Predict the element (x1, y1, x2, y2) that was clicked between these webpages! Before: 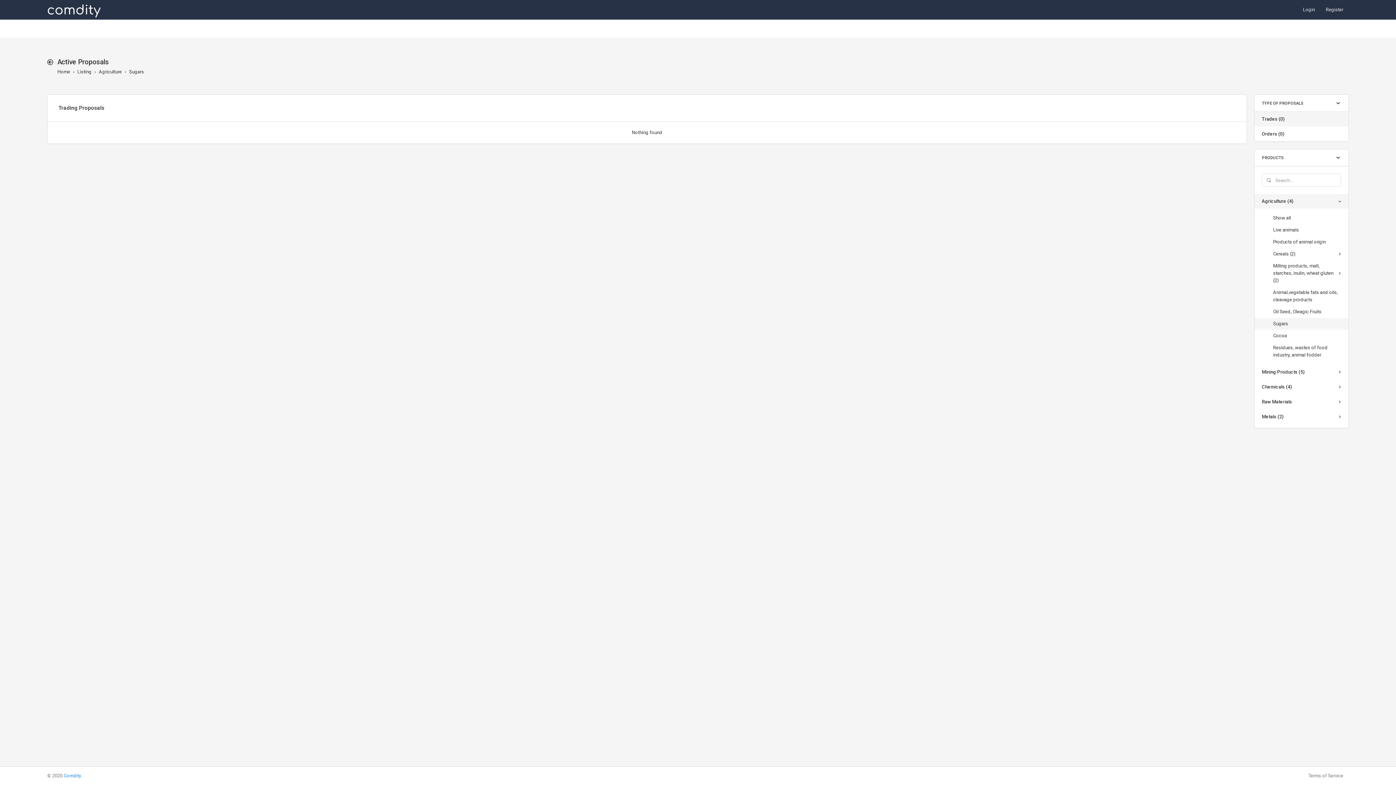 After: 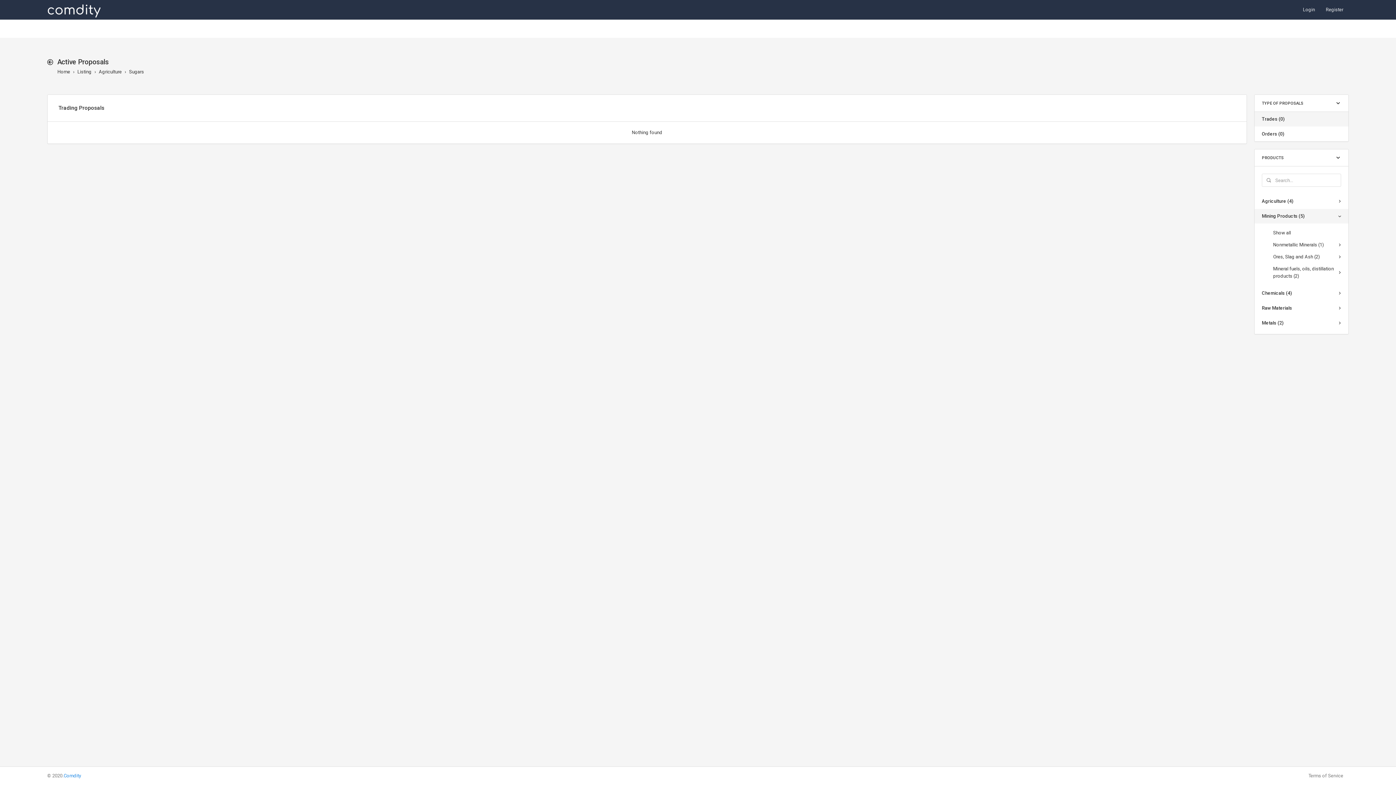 Action: bbox: (1254, 365, 1348, 379) label: Mining Products (5)